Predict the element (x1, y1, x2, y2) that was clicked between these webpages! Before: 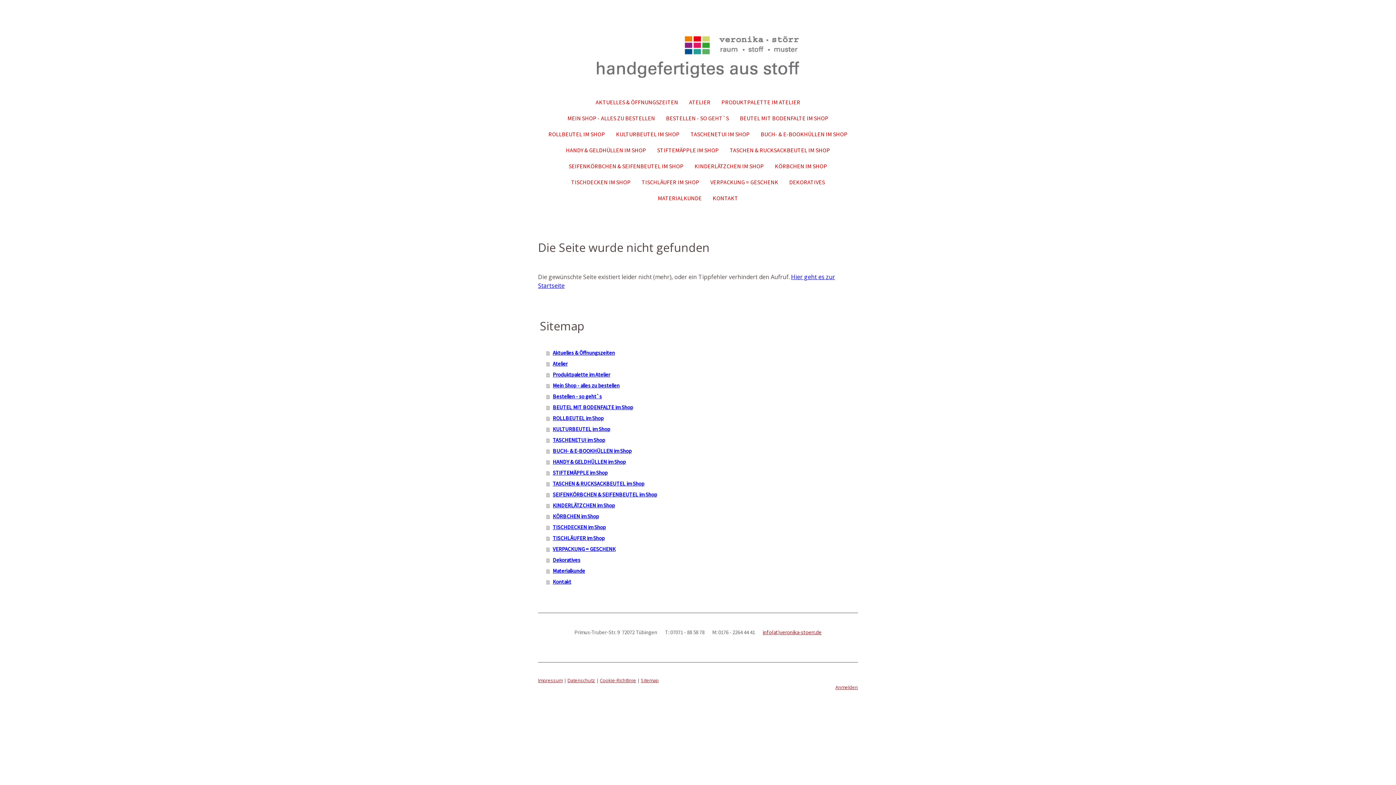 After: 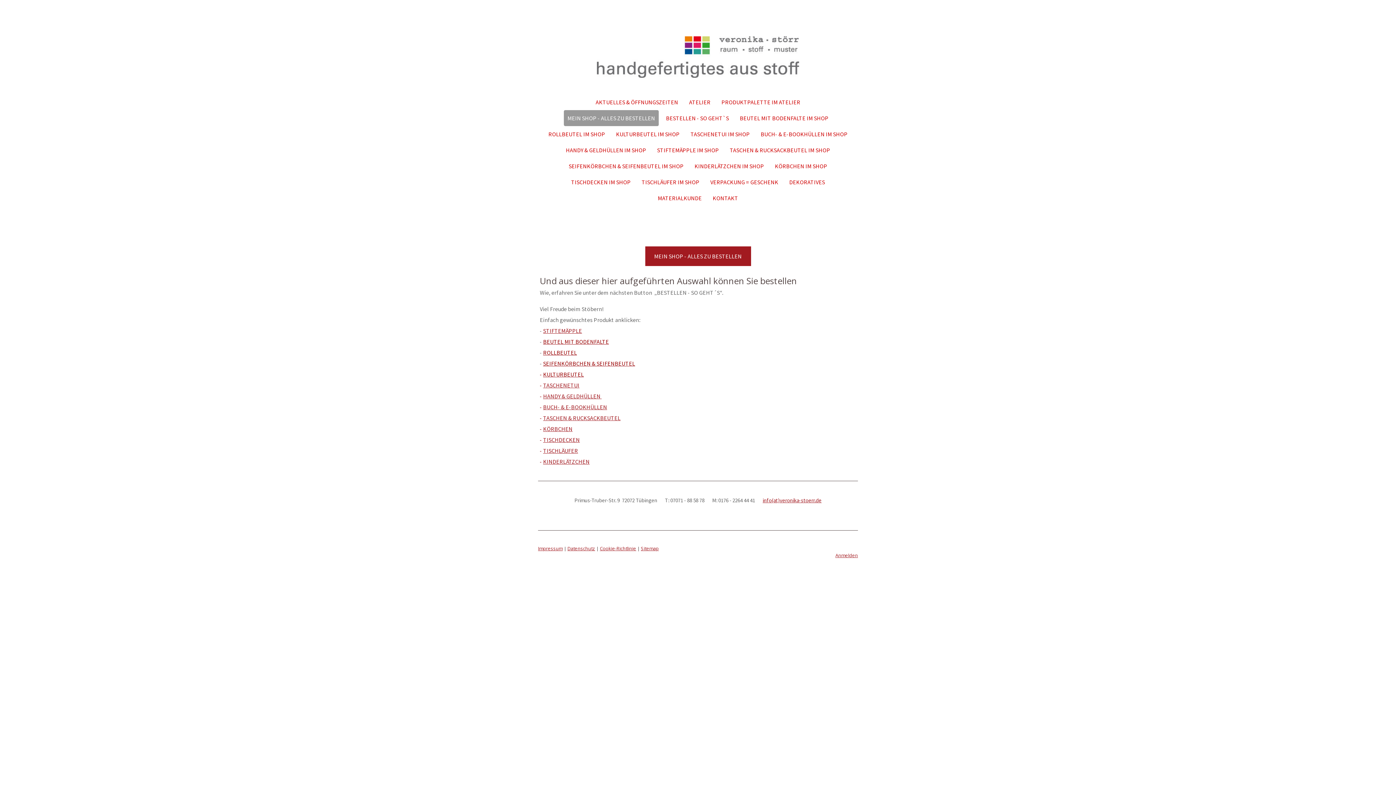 Action: bbox: (564, 110, 658, 126) label: MEIN SHOP - ALLES ZU BESTELLEN